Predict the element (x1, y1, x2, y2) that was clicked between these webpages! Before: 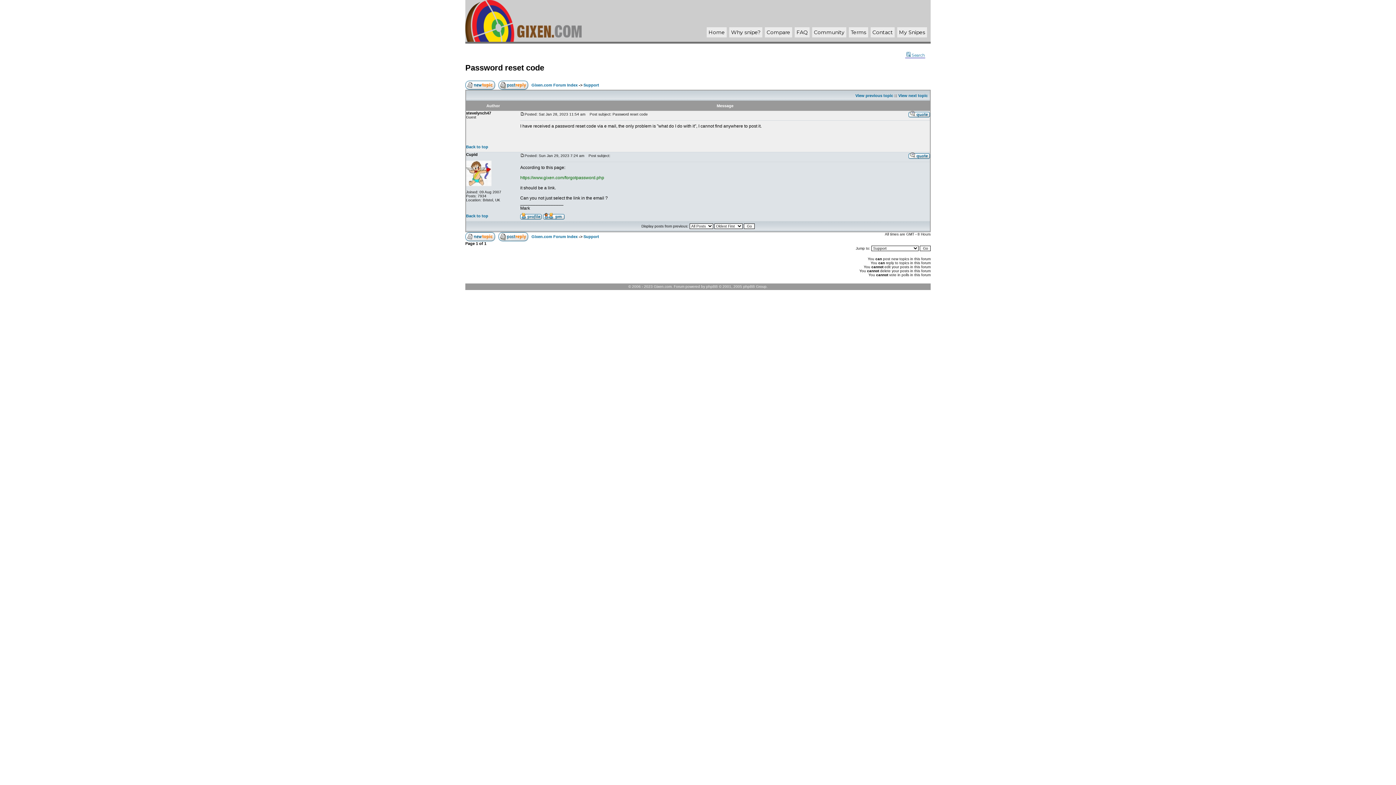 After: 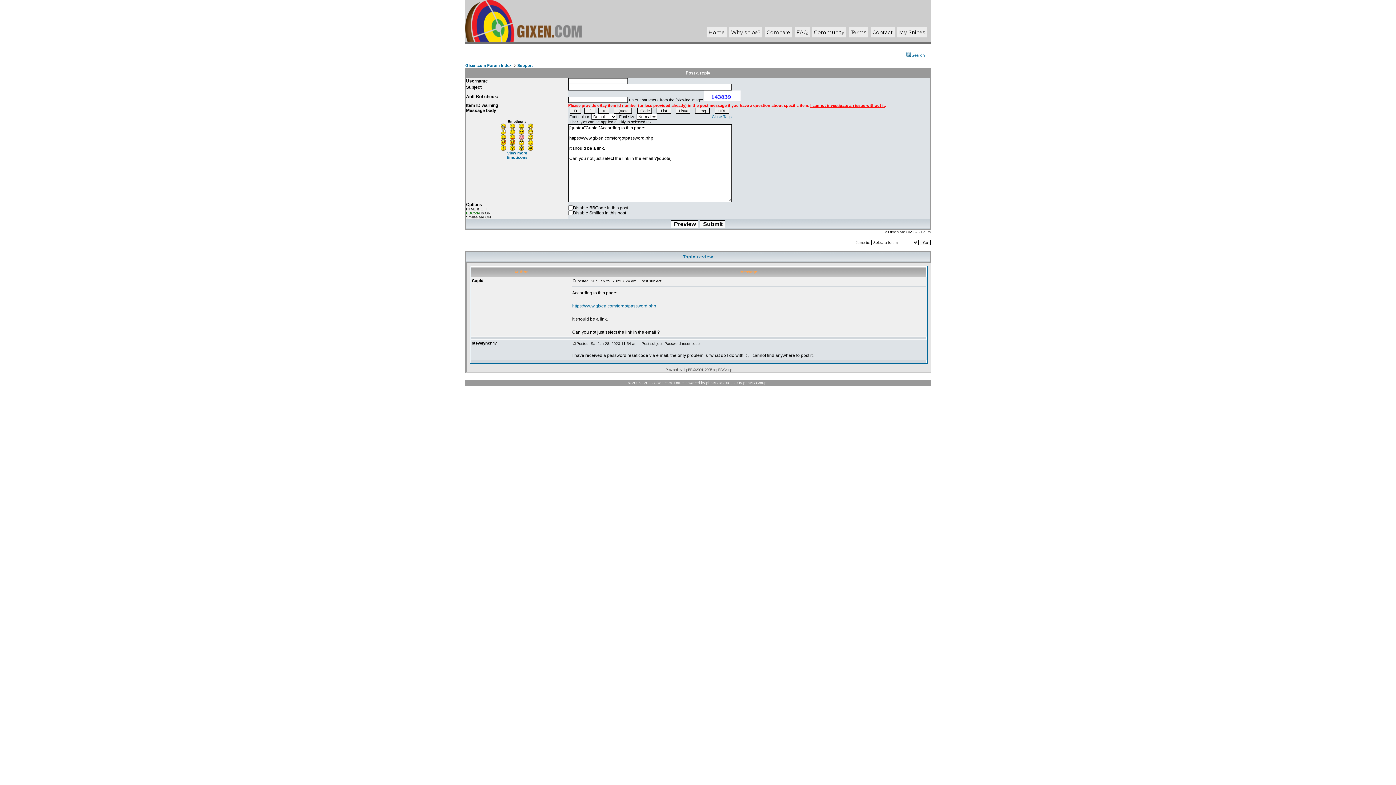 Action: bbox: (908, 153, 930, 160)